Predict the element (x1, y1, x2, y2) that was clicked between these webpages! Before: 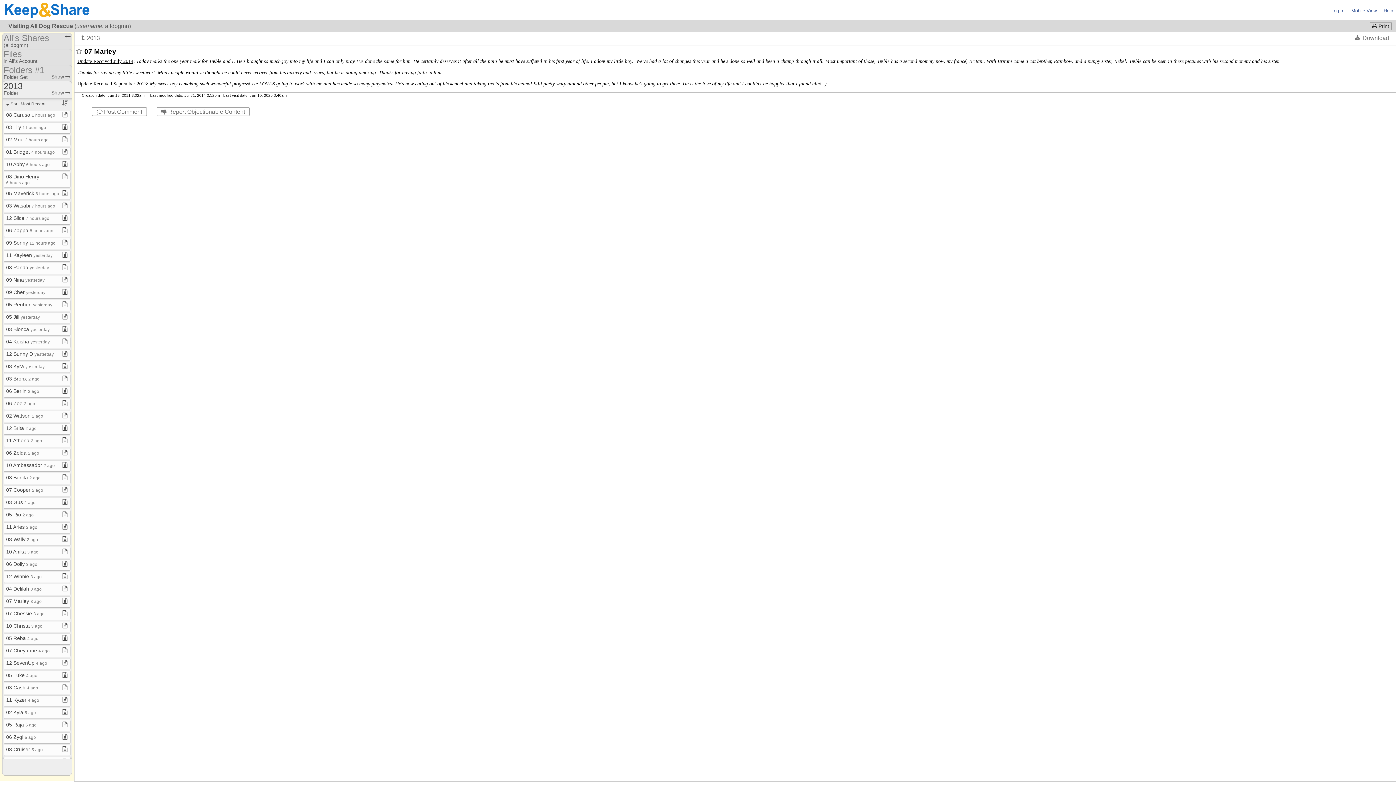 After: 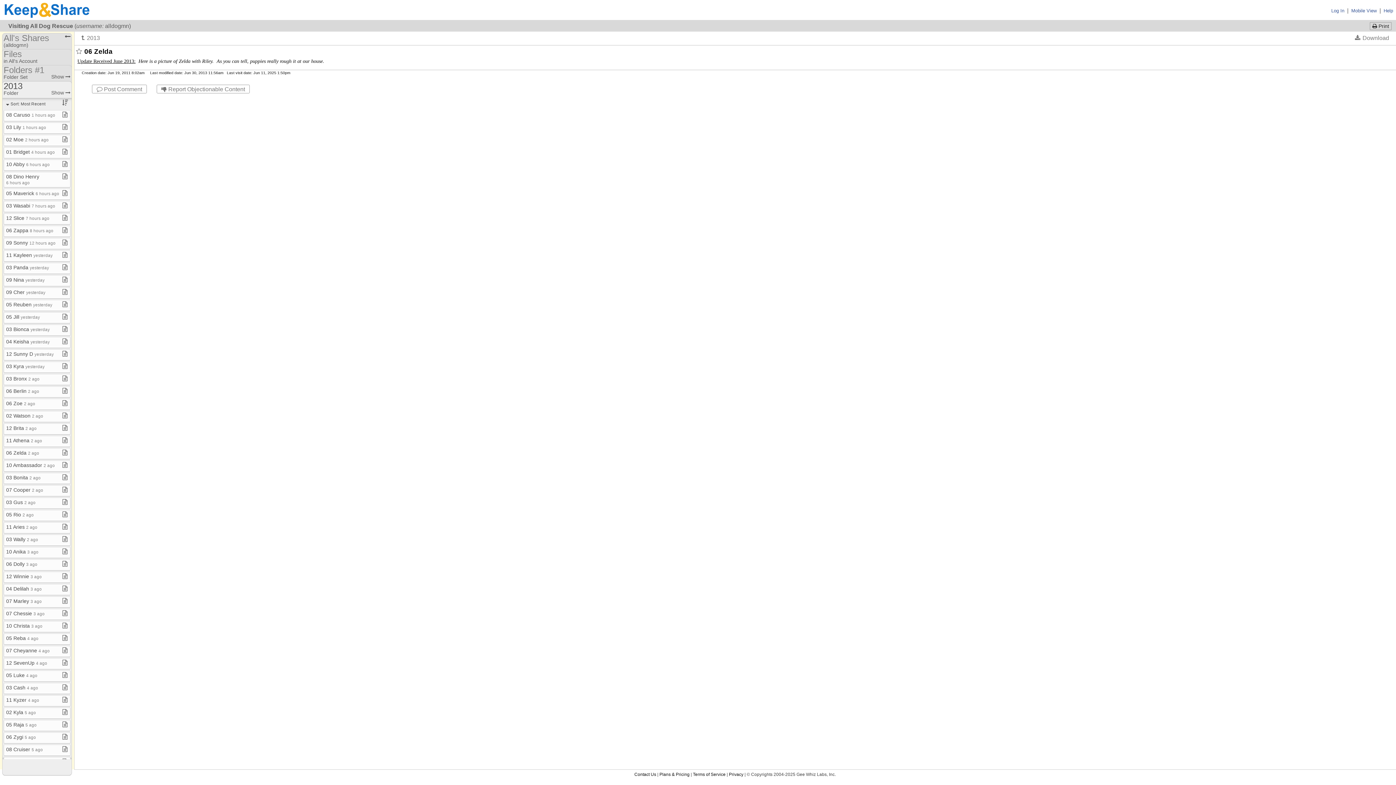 Action: bbox: (6, 450, 39, 456) label: 06 Zelda 2 ago